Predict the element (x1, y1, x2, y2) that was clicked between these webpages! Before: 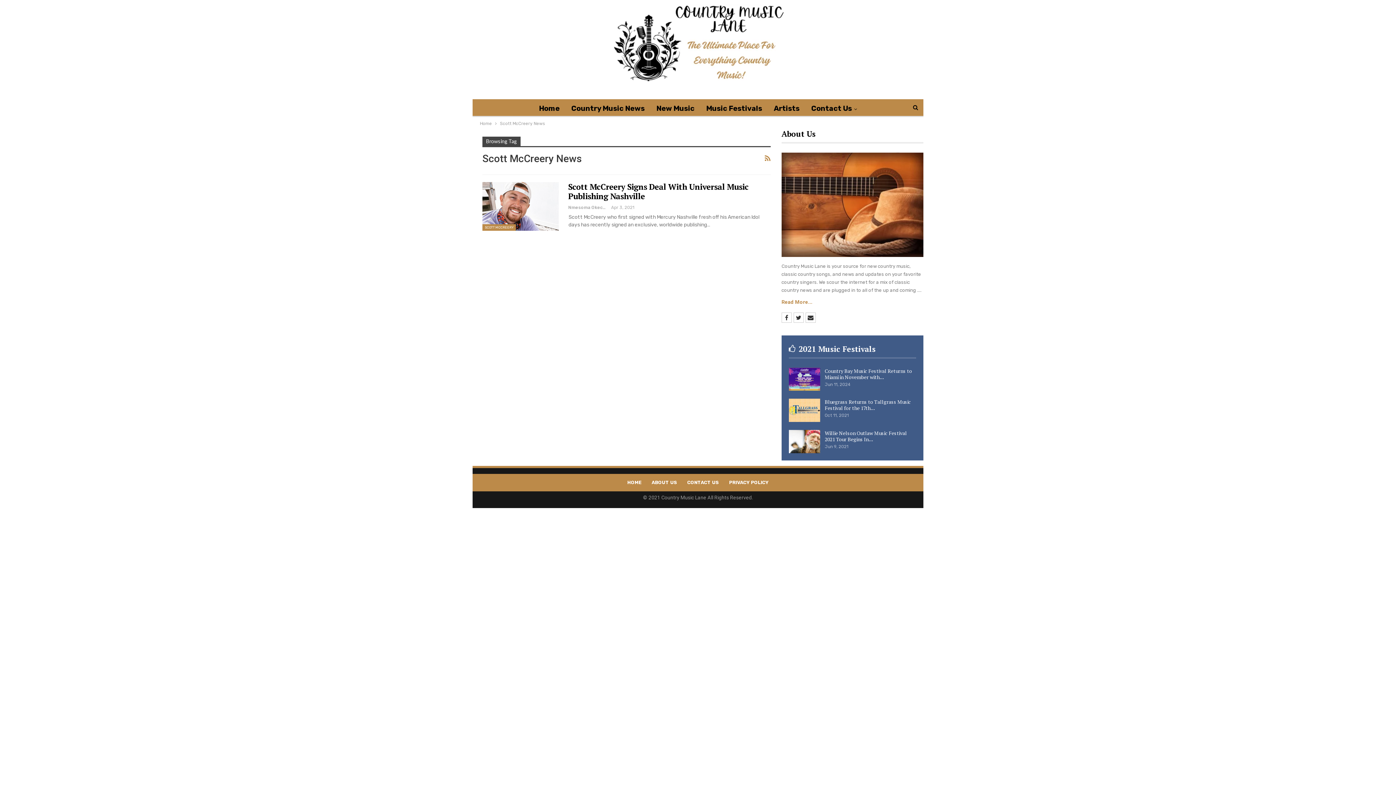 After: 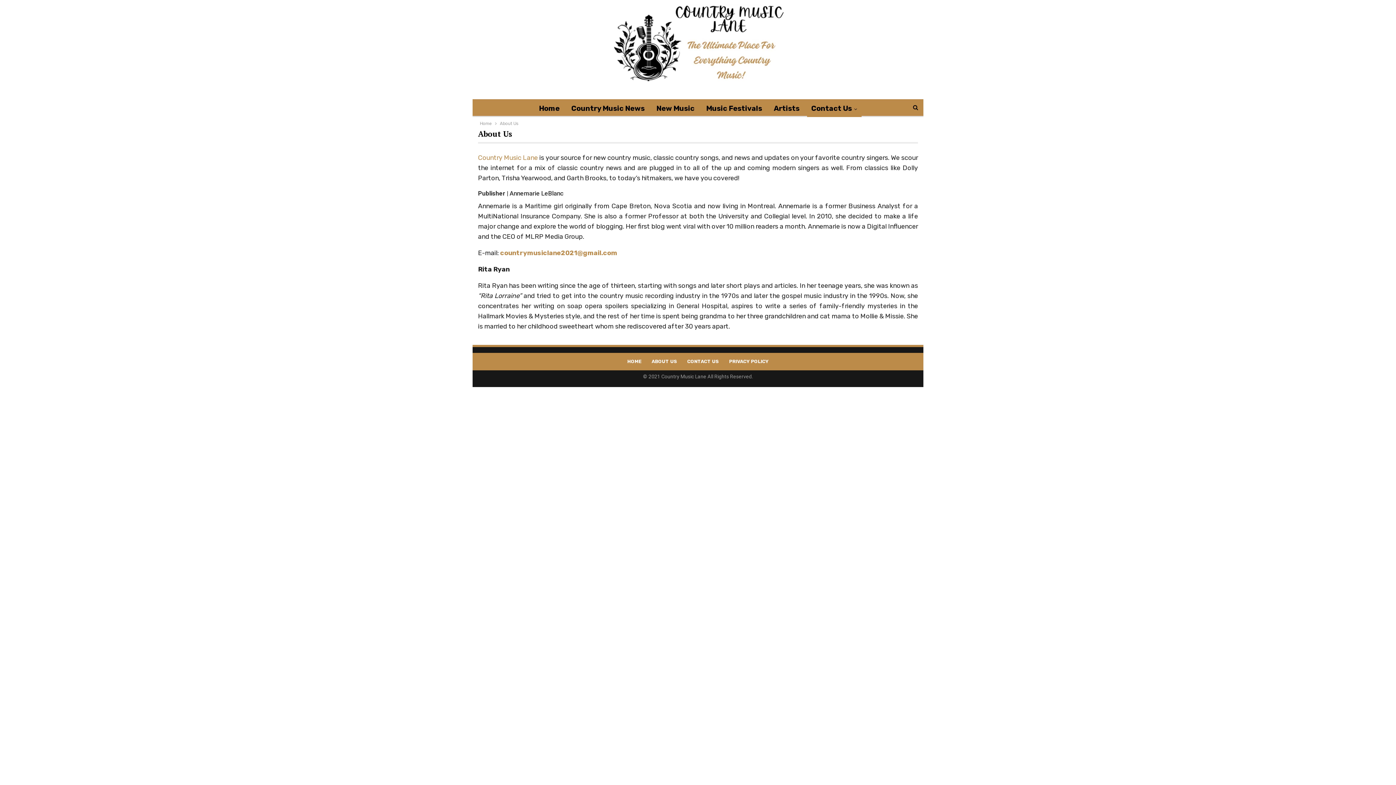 Action: bbox: (781, 199, 923, 208)